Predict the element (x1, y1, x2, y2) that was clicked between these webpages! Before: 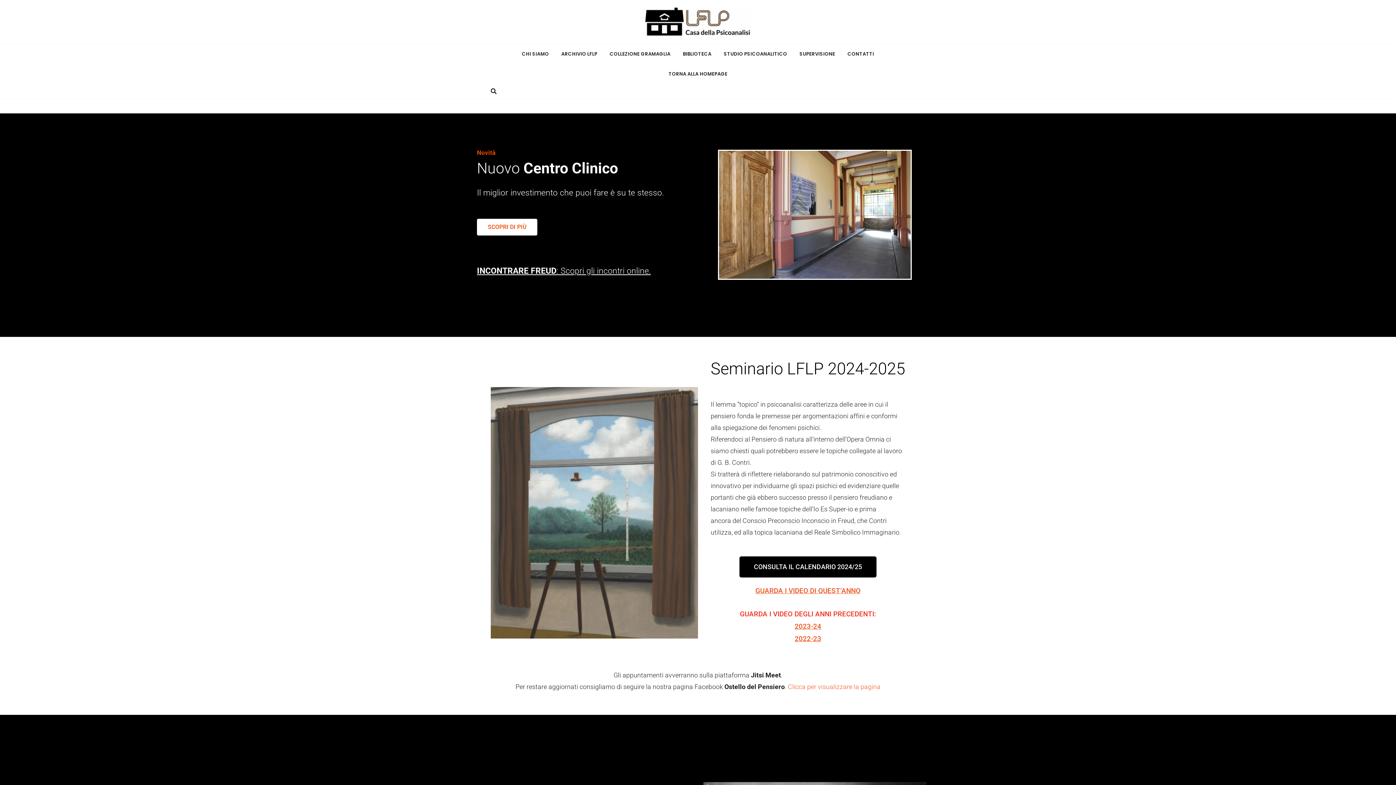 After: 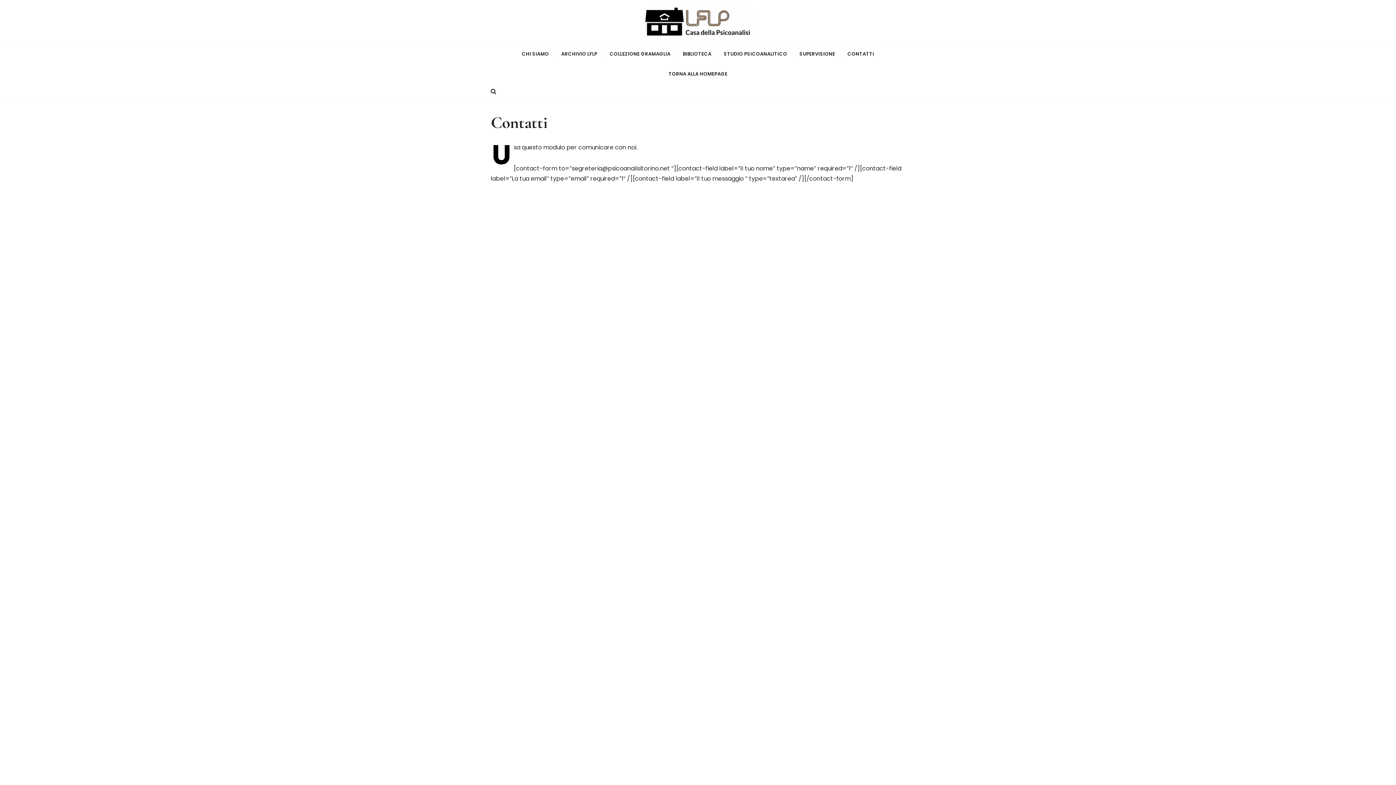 Action: bbox: (842, 44, 879, 64) label: CONTATTI